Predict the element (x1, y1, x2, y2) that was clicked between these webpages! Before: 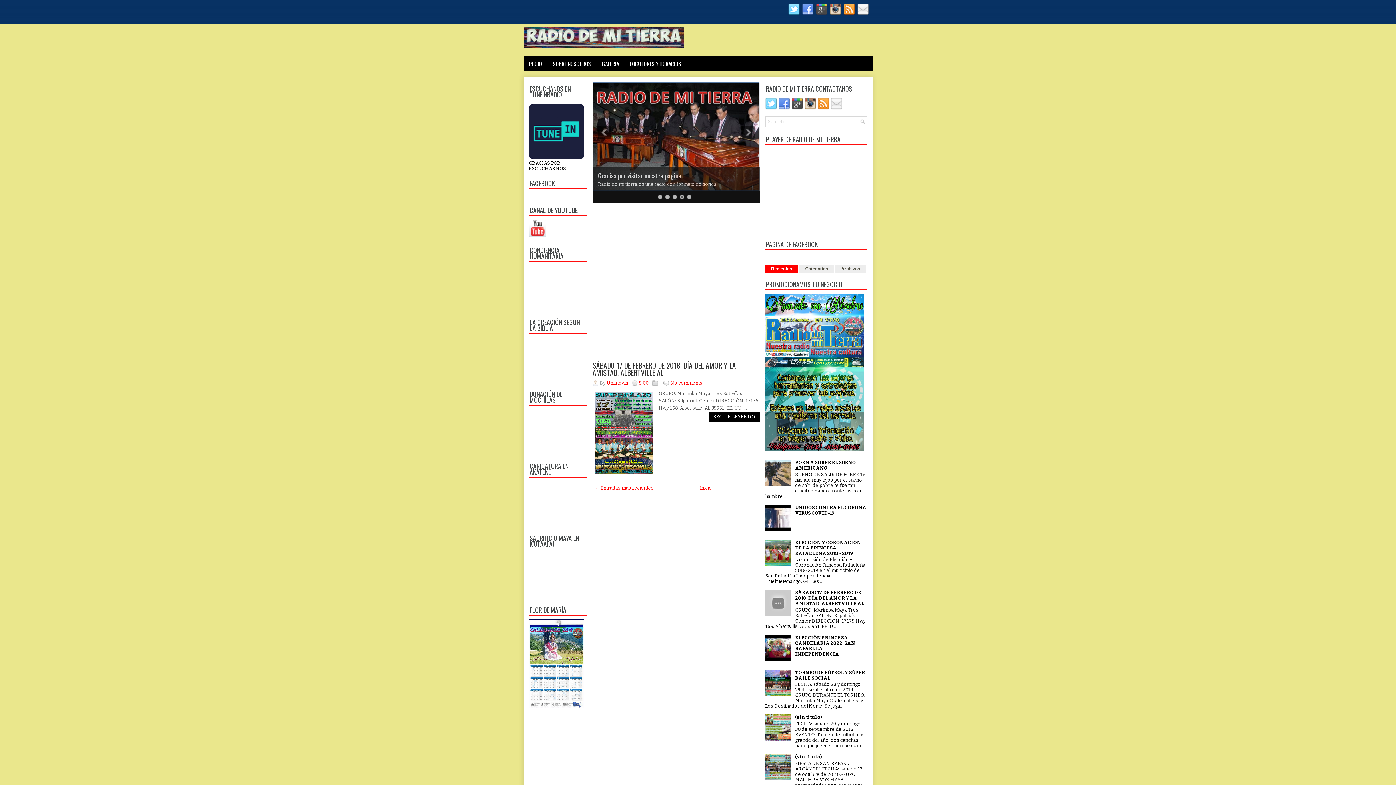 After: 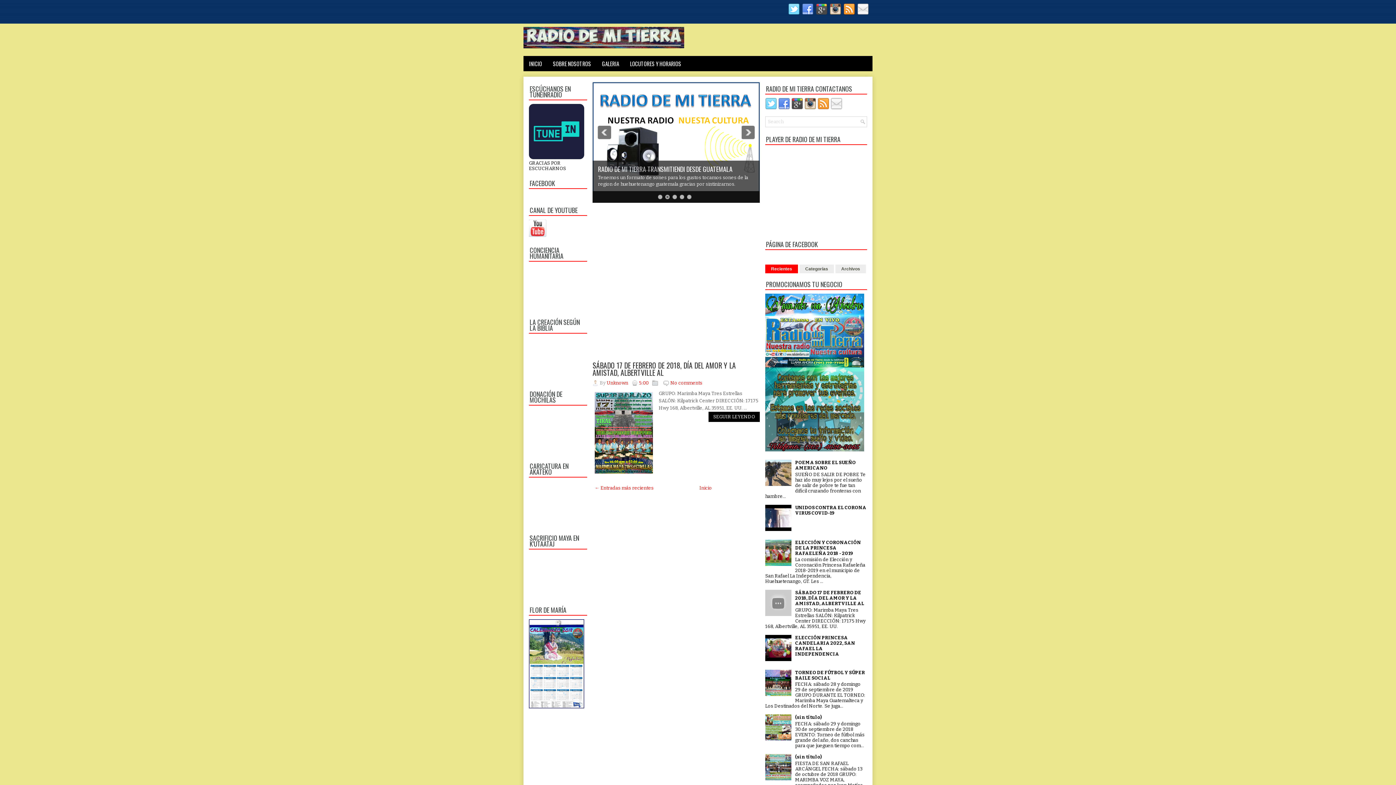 Action: bbox: (765, 264, 798, 273) label: Recientes